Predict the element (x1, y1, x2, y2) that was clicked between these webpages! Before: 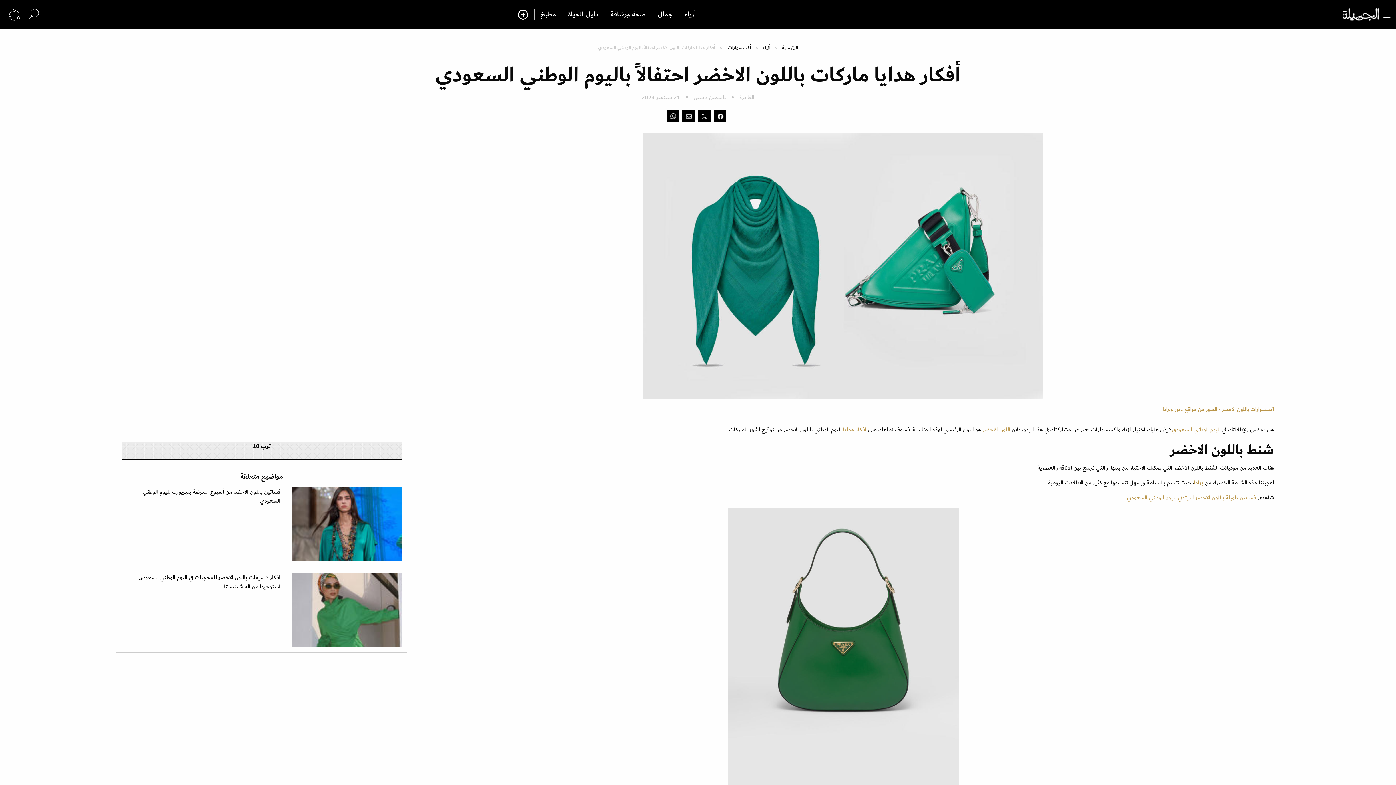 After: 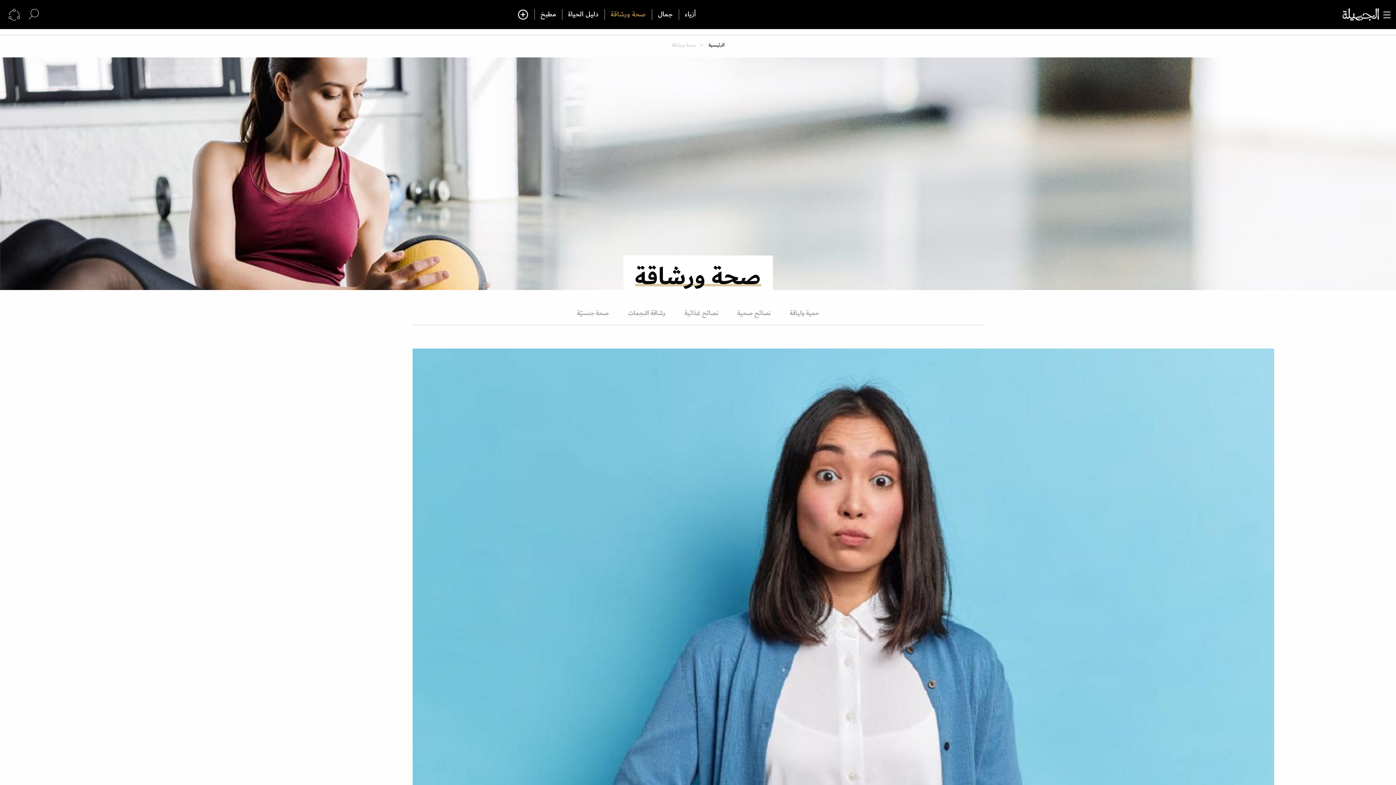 Action: label: صحة ورشاقة bbox: (604, 9, 651, 20)